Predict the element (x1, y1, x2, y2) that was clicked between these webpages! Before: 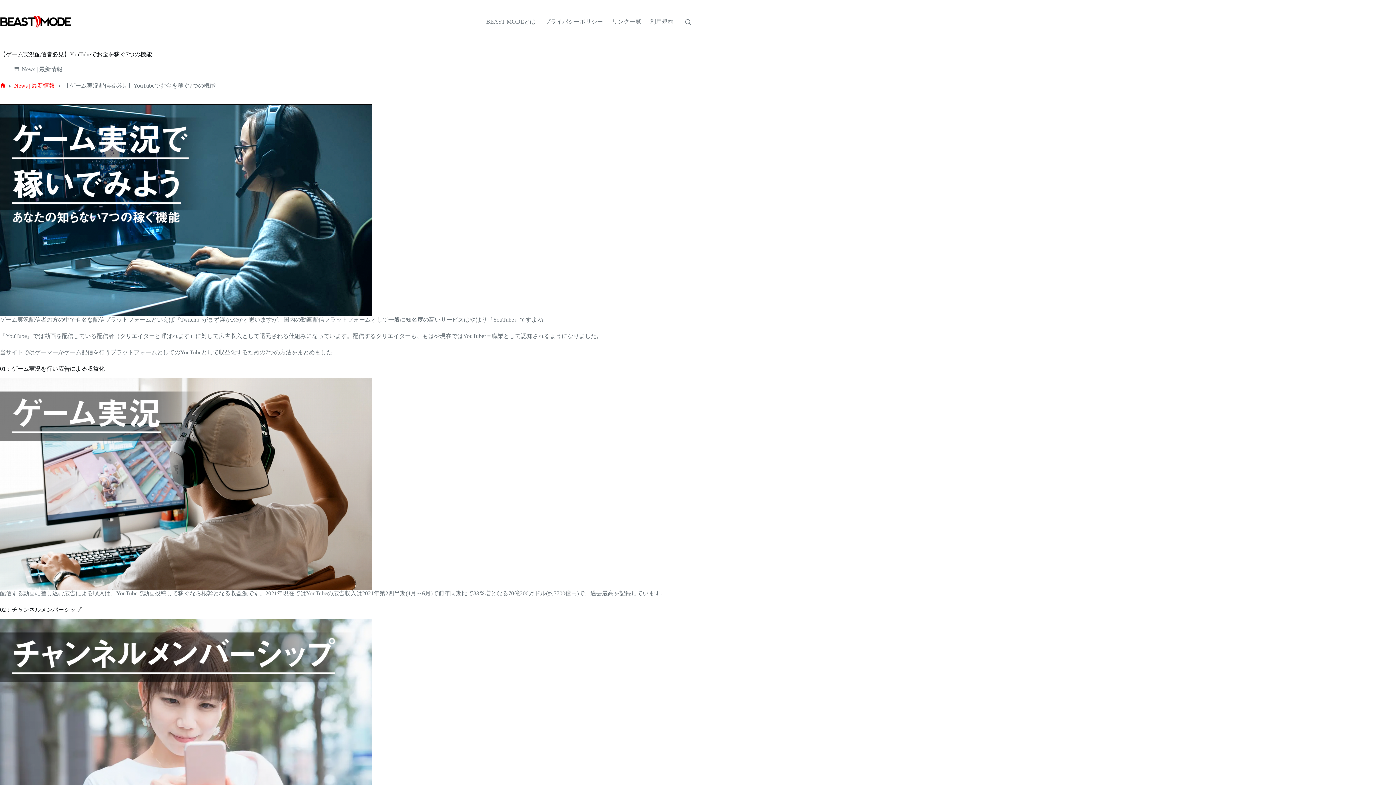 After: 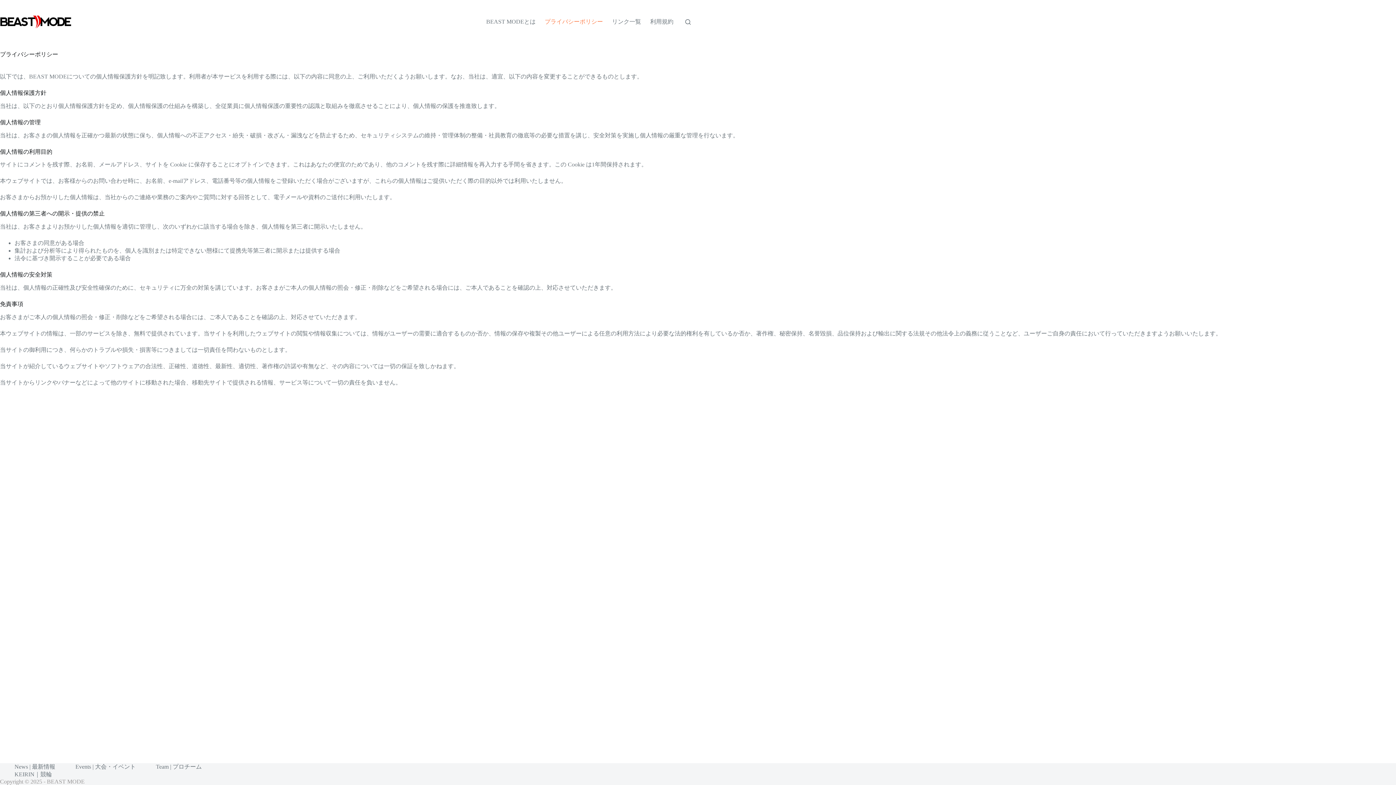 Action: label: プライバシーポリシー bbox: (540, 0, 607, 43)